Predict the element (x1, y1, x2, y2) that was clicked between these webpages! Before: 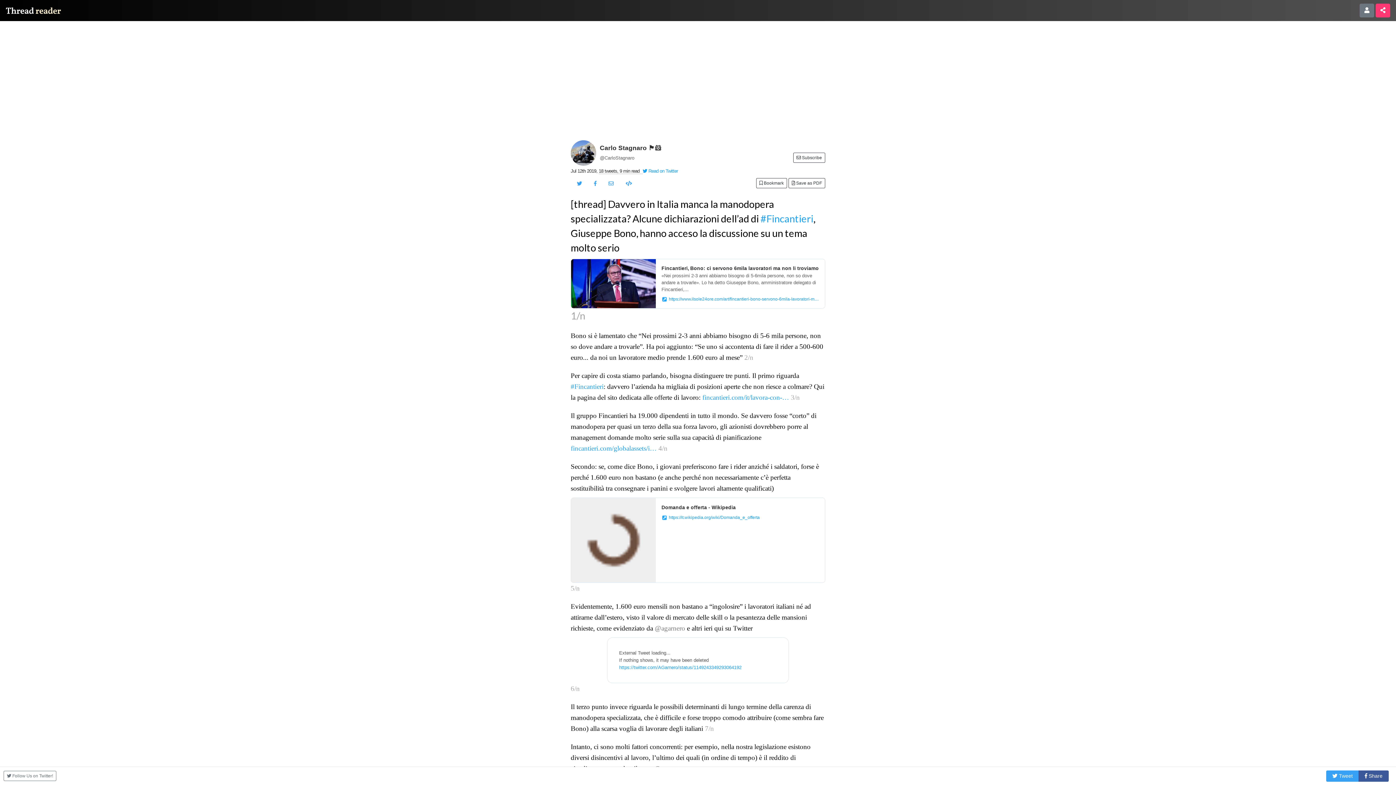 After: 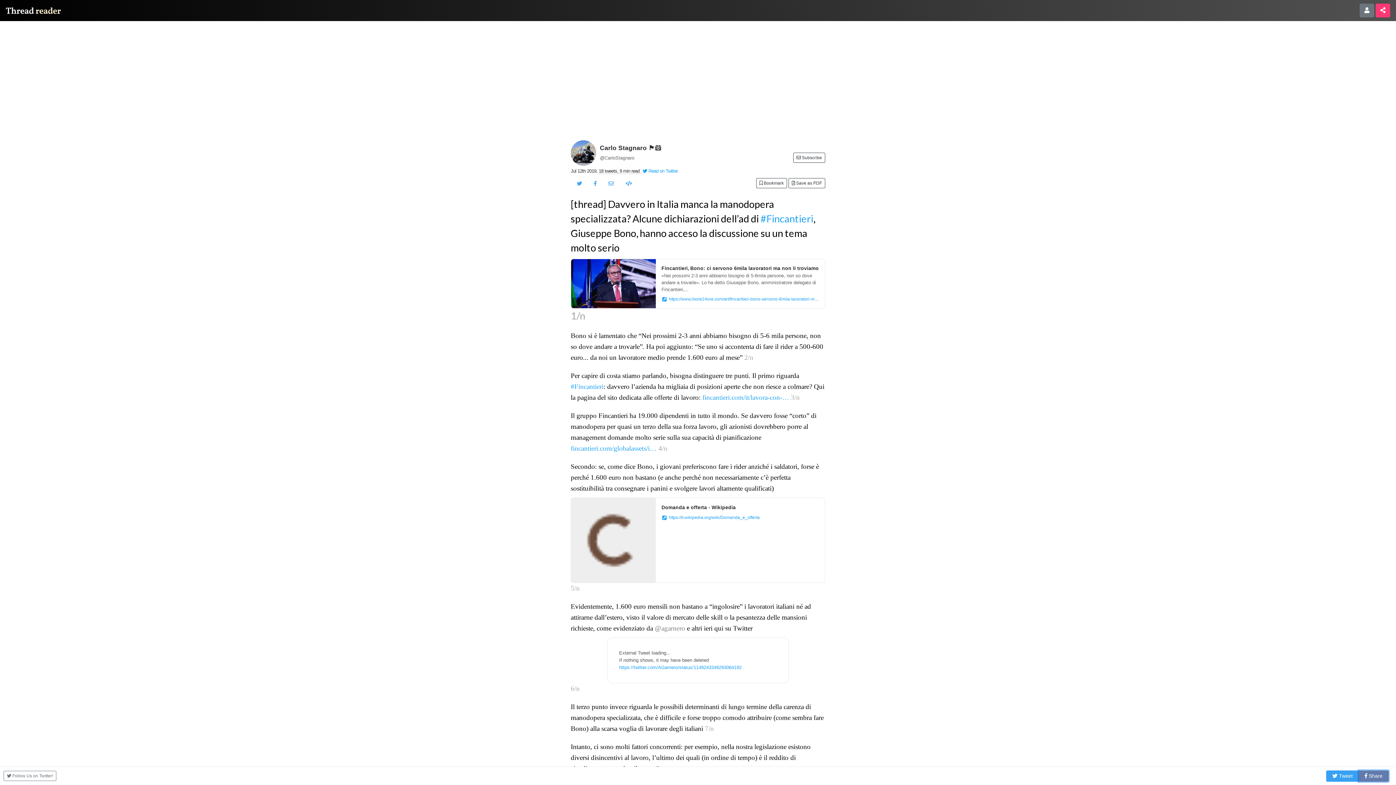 Action: label:  Share bbox: (1358, 770, 1389, 782)